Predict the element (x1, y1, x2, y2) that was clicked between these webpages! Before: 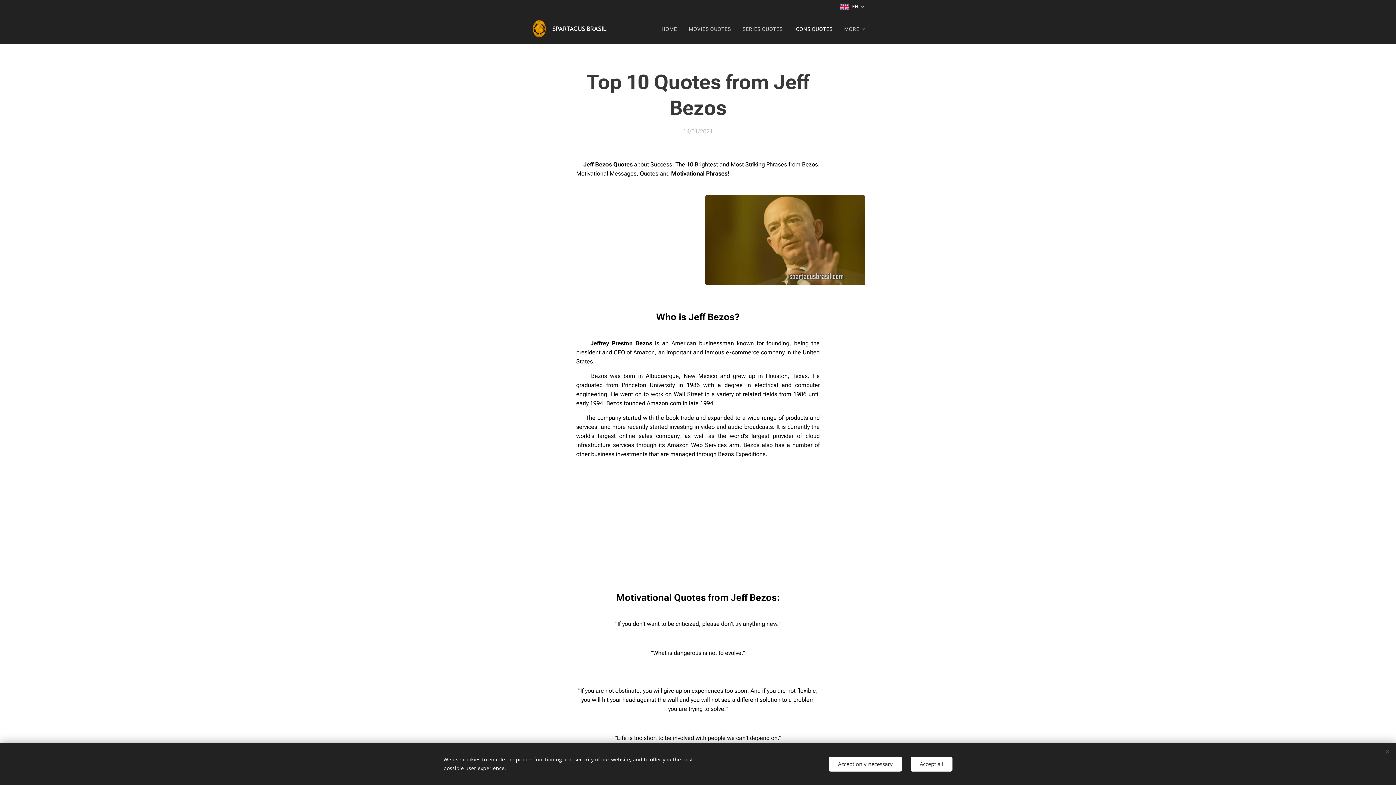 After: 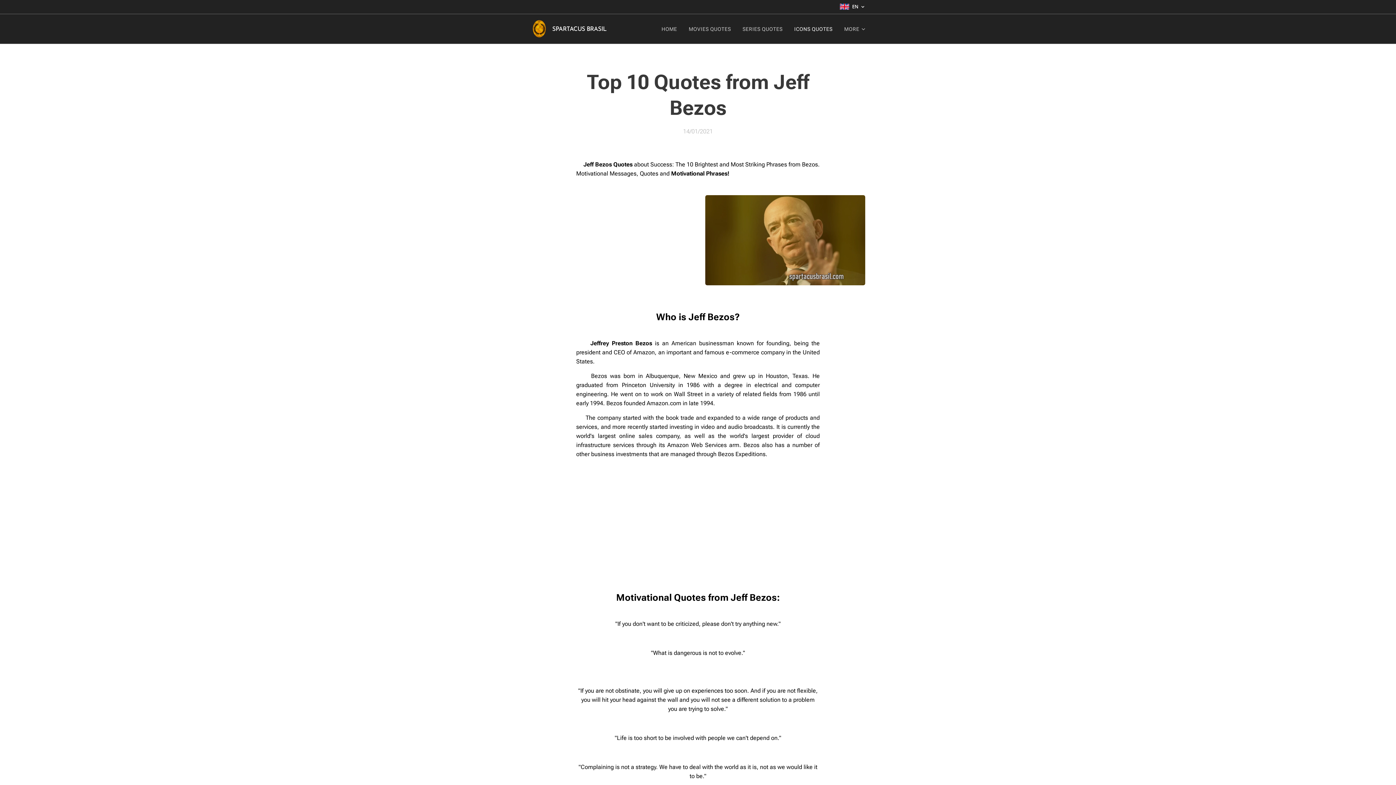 Action: label: Accept all bbox: (910, 756, 952, 771)